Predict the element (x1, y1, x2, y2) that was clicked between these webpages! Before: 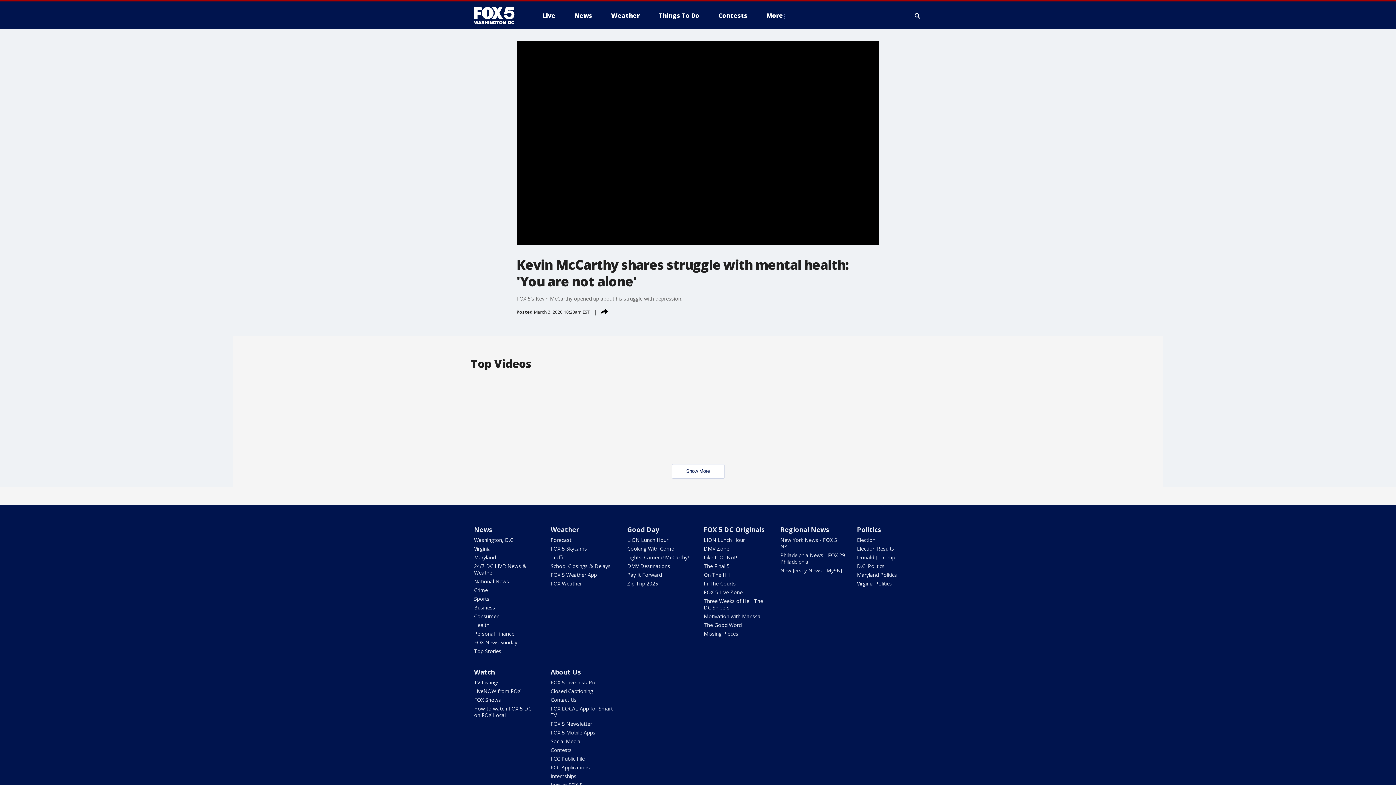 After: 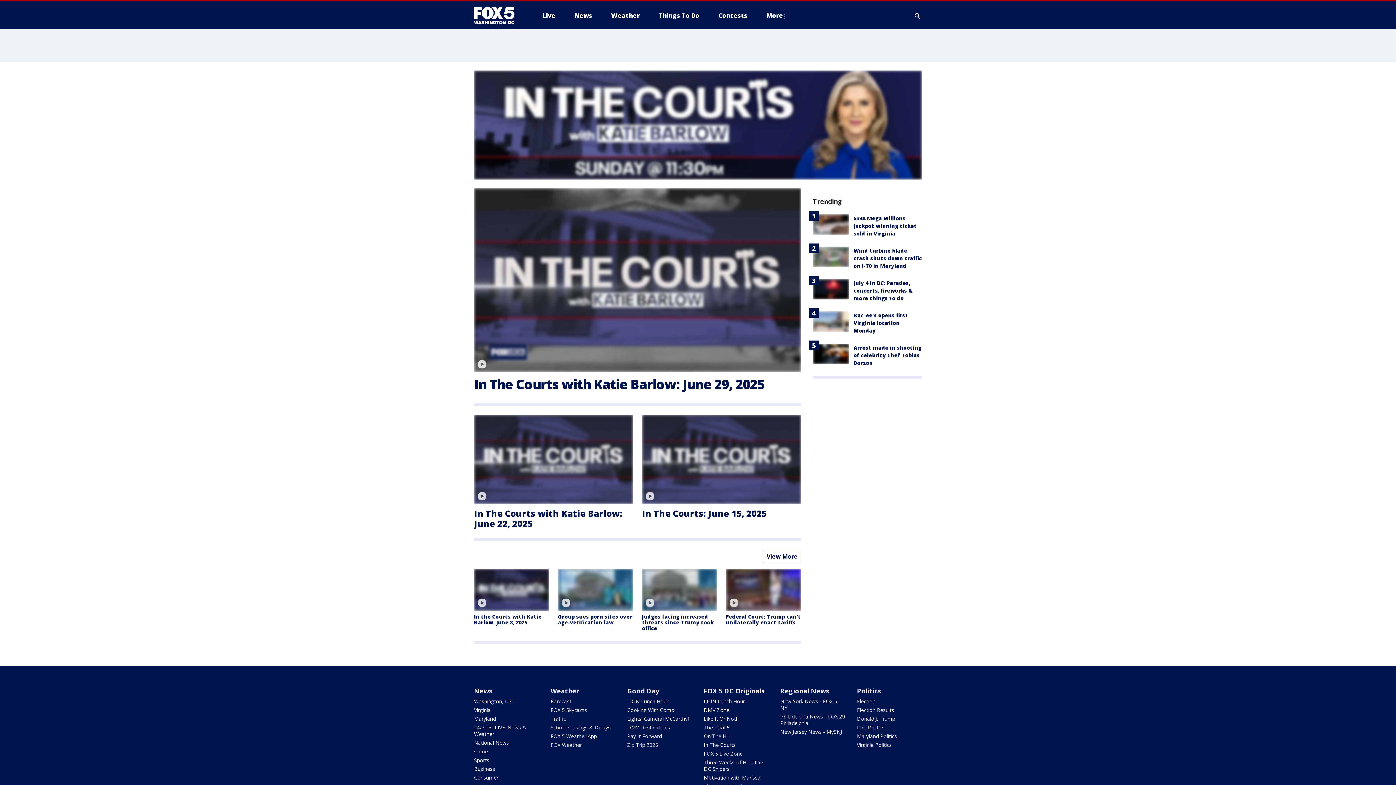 Action: label: In The Courts bbox: (703, 580, 735, 587)